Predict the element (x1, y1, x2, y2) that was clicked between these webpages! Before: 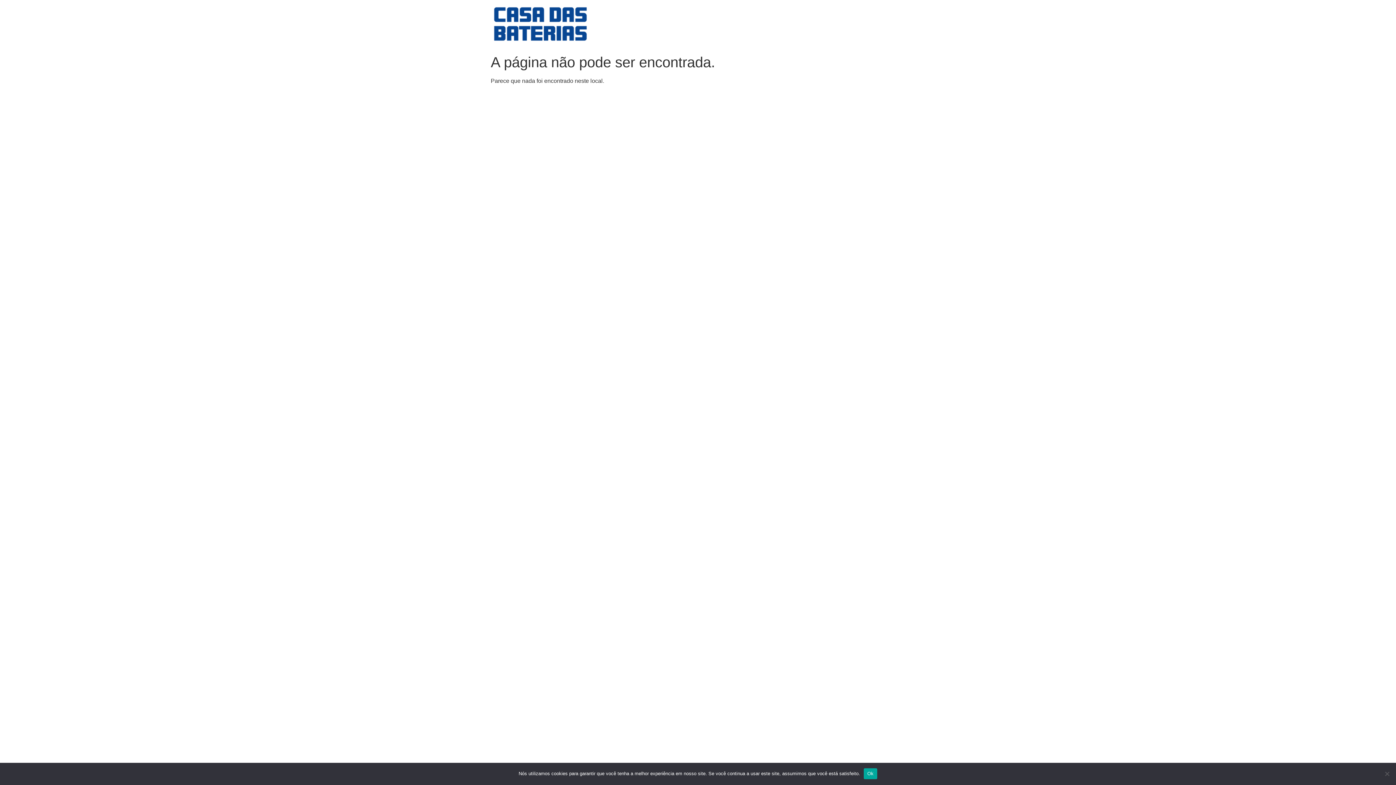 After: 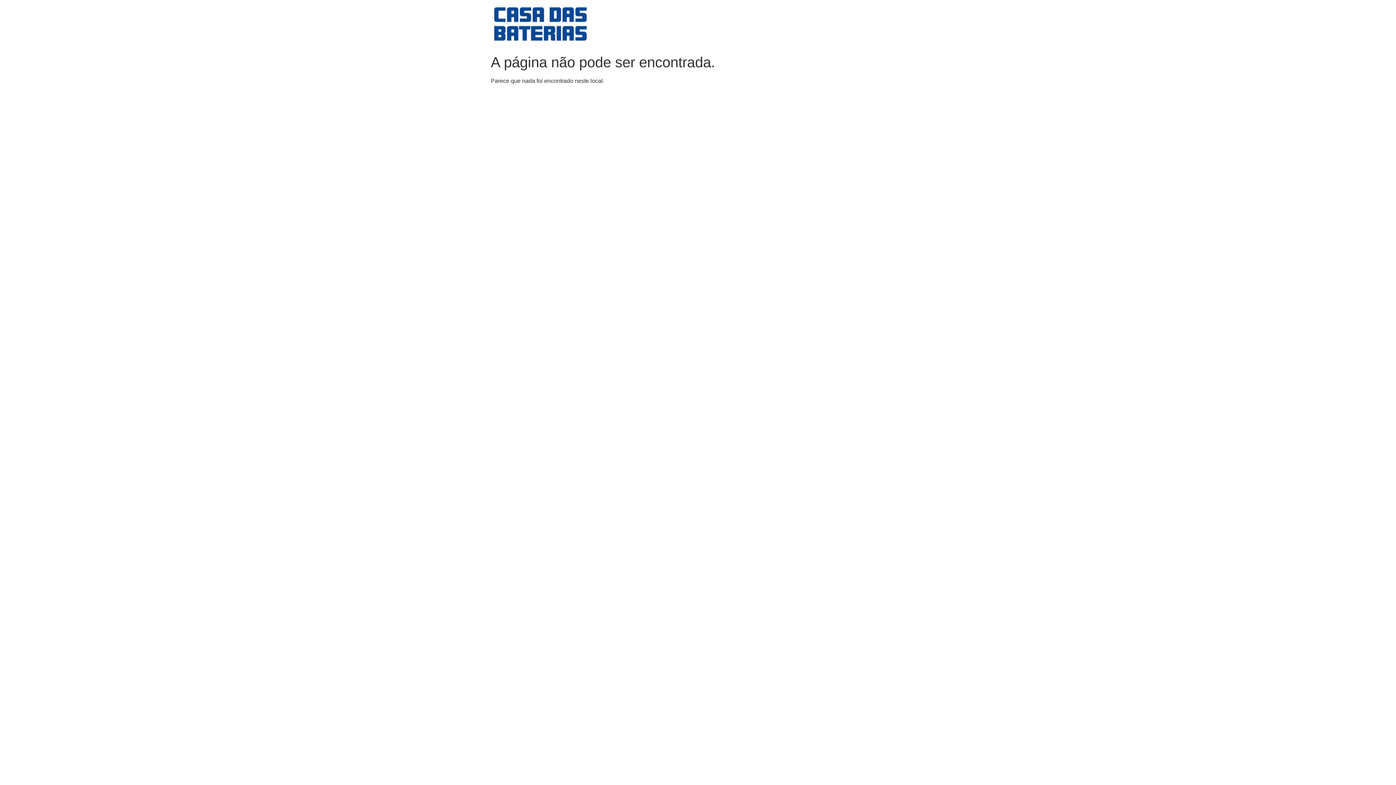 Action: bbox: (863, 768, 877, 779) label: Ok